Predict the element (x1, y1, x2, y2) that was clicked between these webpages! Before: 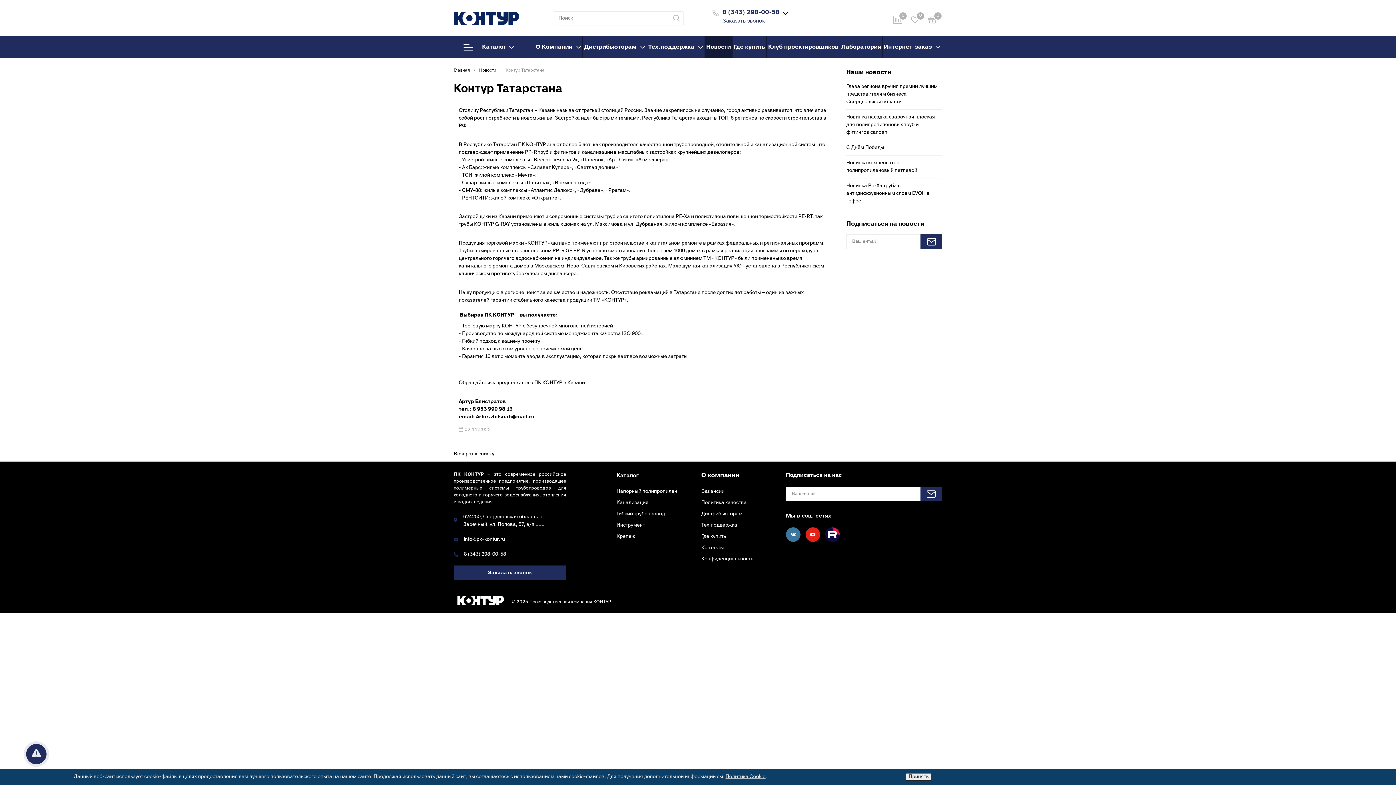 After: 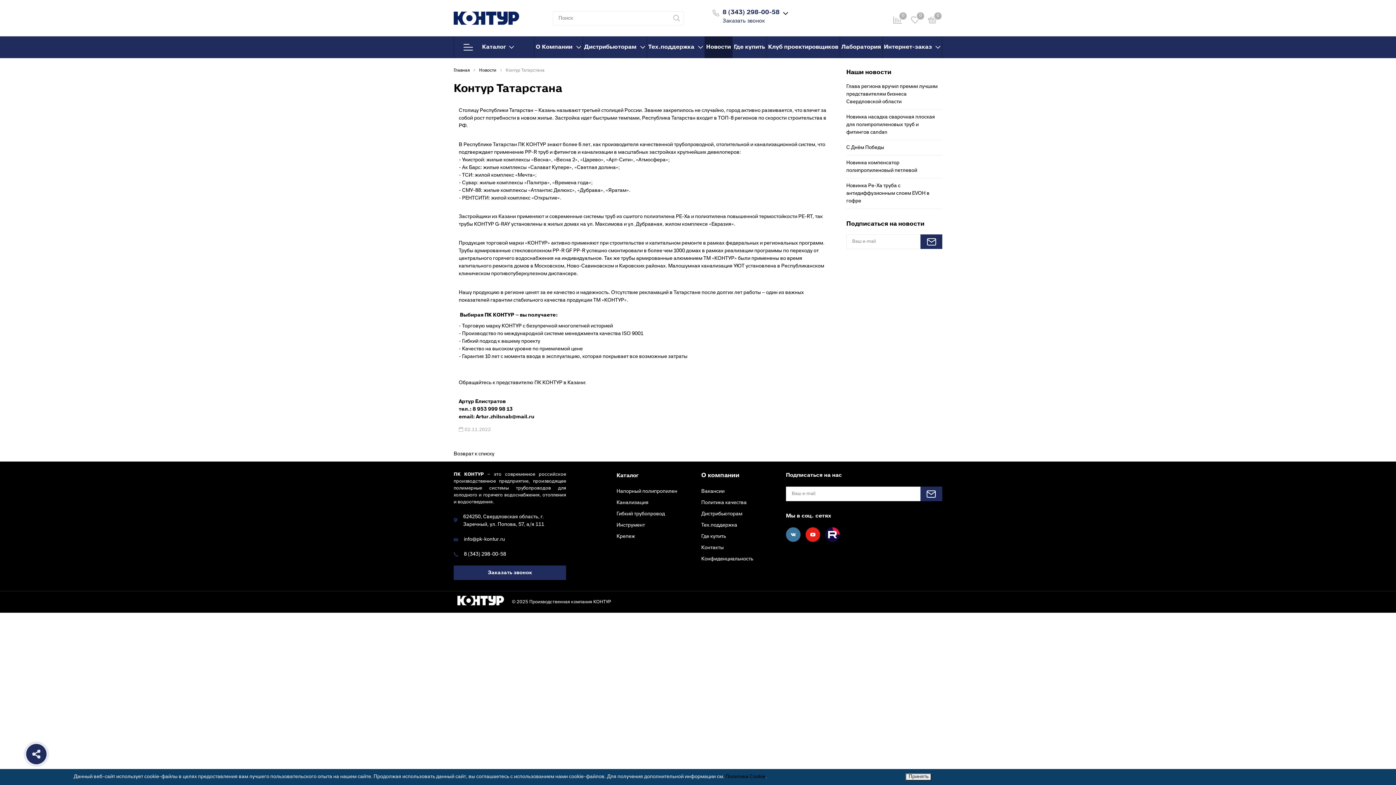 Action: label: Политика Cookie bbox: (725, 774, 765, 779)